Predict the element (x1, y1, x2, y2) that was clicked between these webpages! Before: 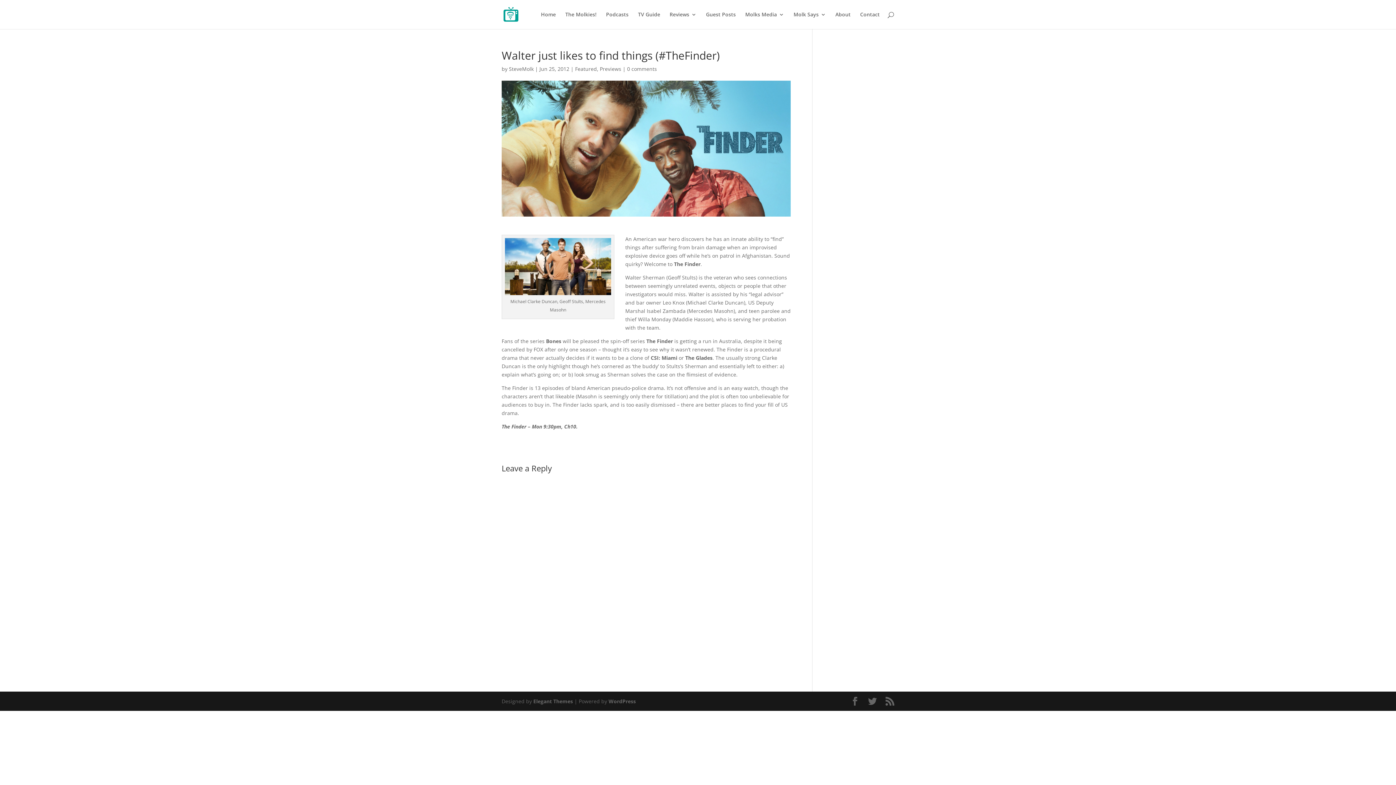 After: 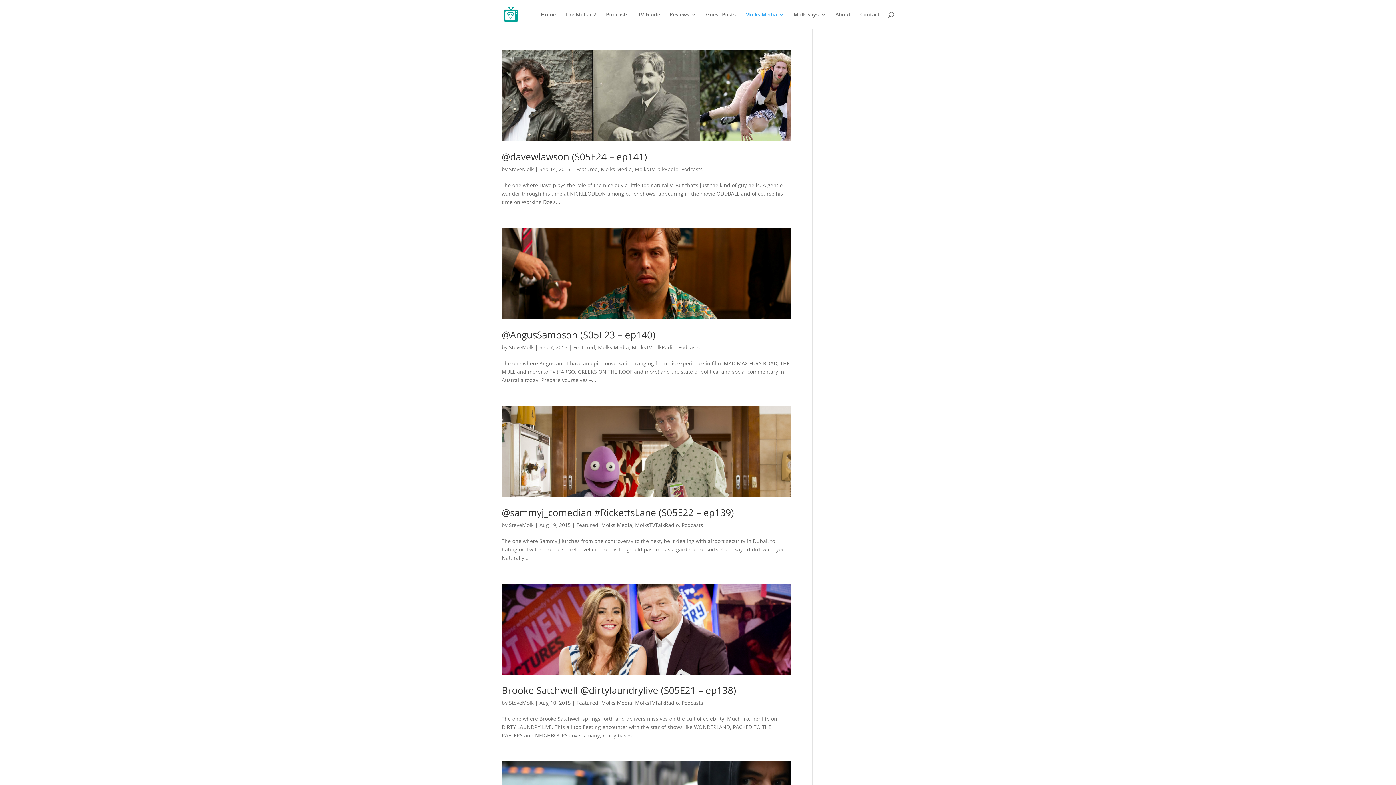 Action: bbox: (745, 12, 784, 29) label: Molks Media